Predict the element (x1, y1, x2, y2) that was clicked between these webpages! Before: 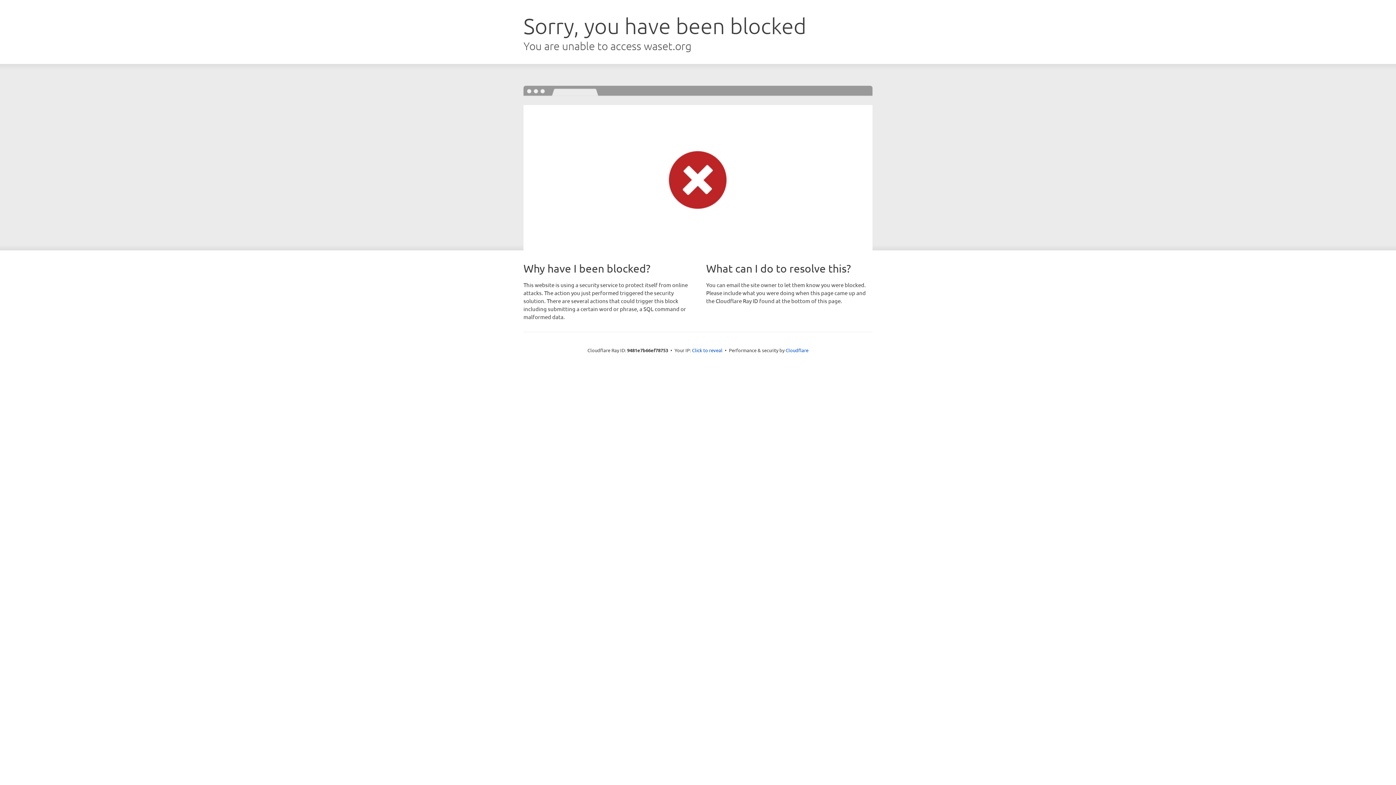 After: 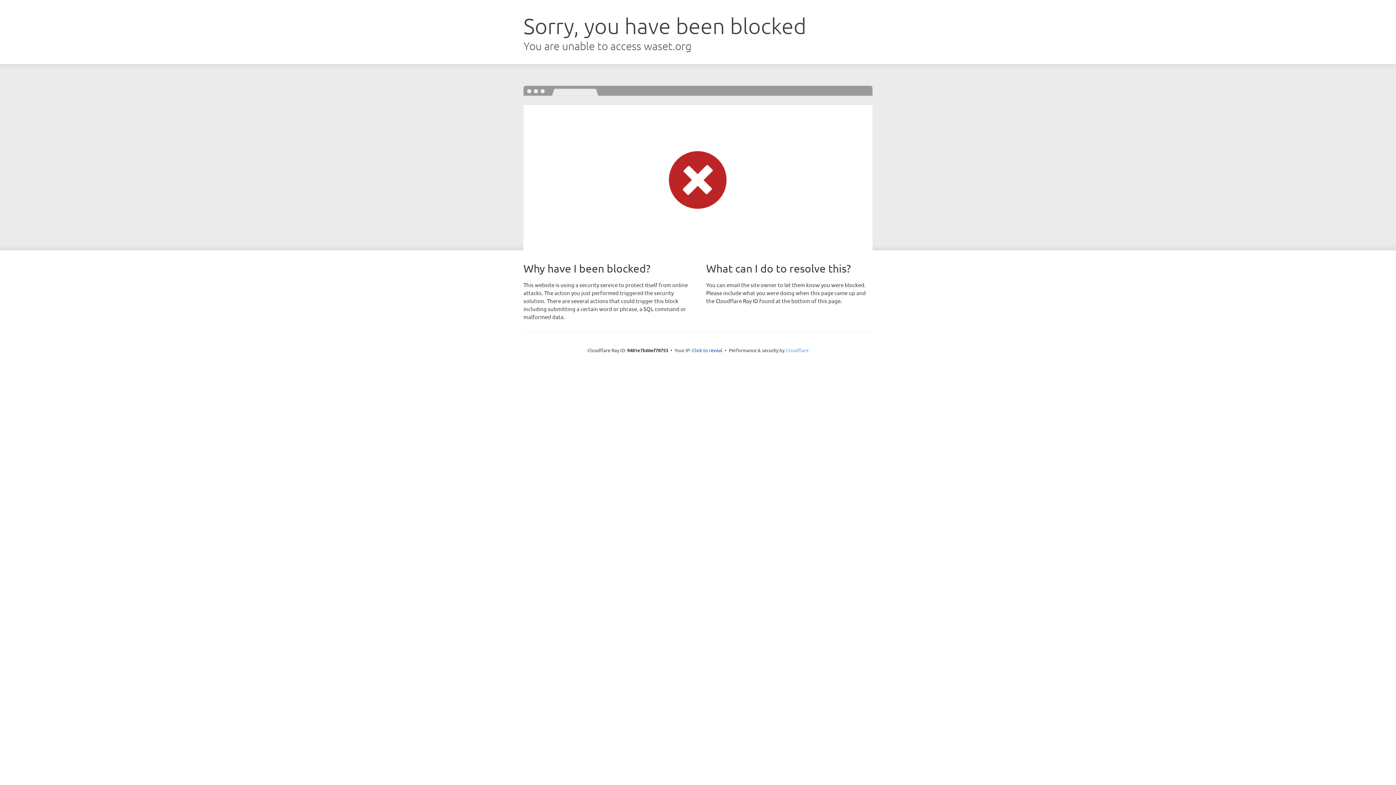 Action: label: Cloudflare bbox: (785, 347, 808, 353)